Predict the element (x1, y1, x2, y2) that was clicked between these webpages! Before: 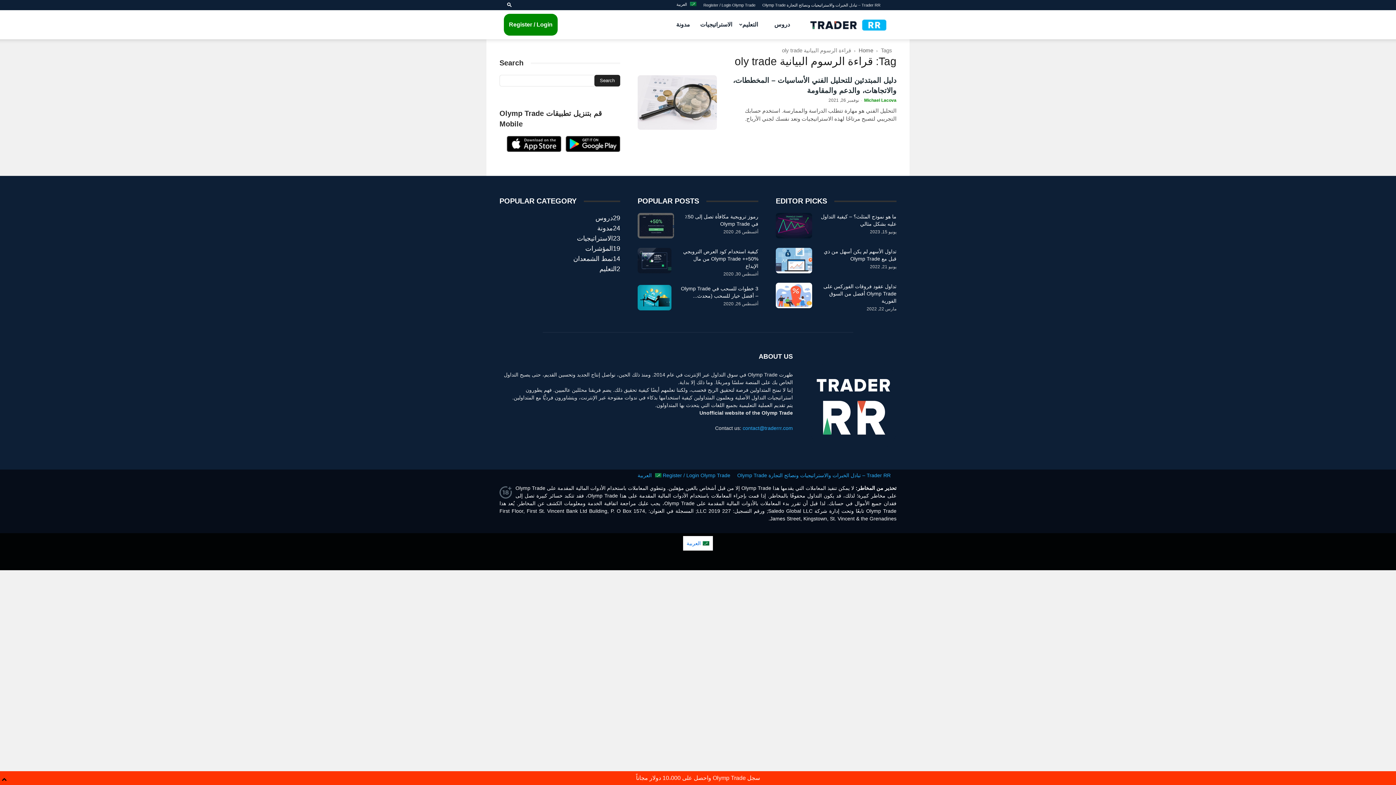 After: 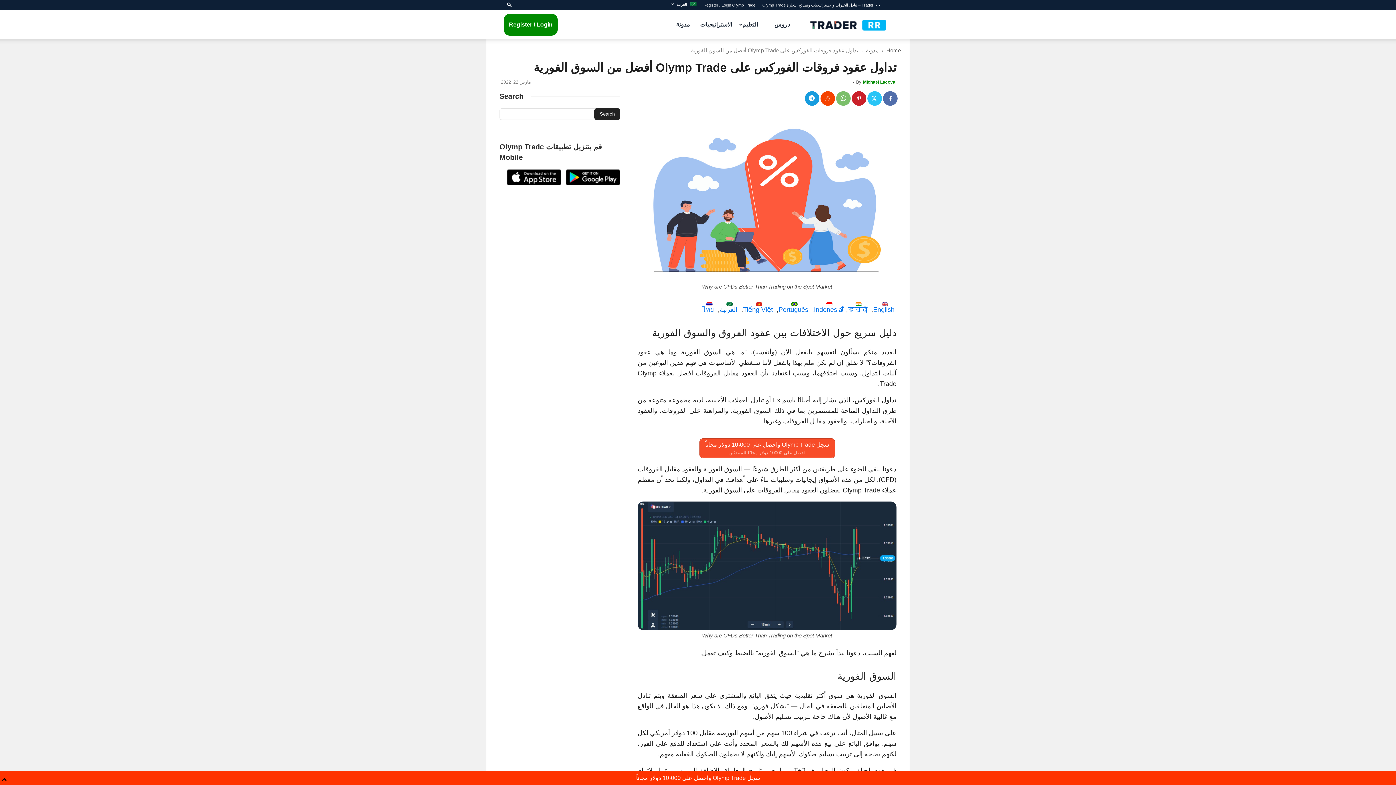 Action: bbox: (776, 282, 812, 308)